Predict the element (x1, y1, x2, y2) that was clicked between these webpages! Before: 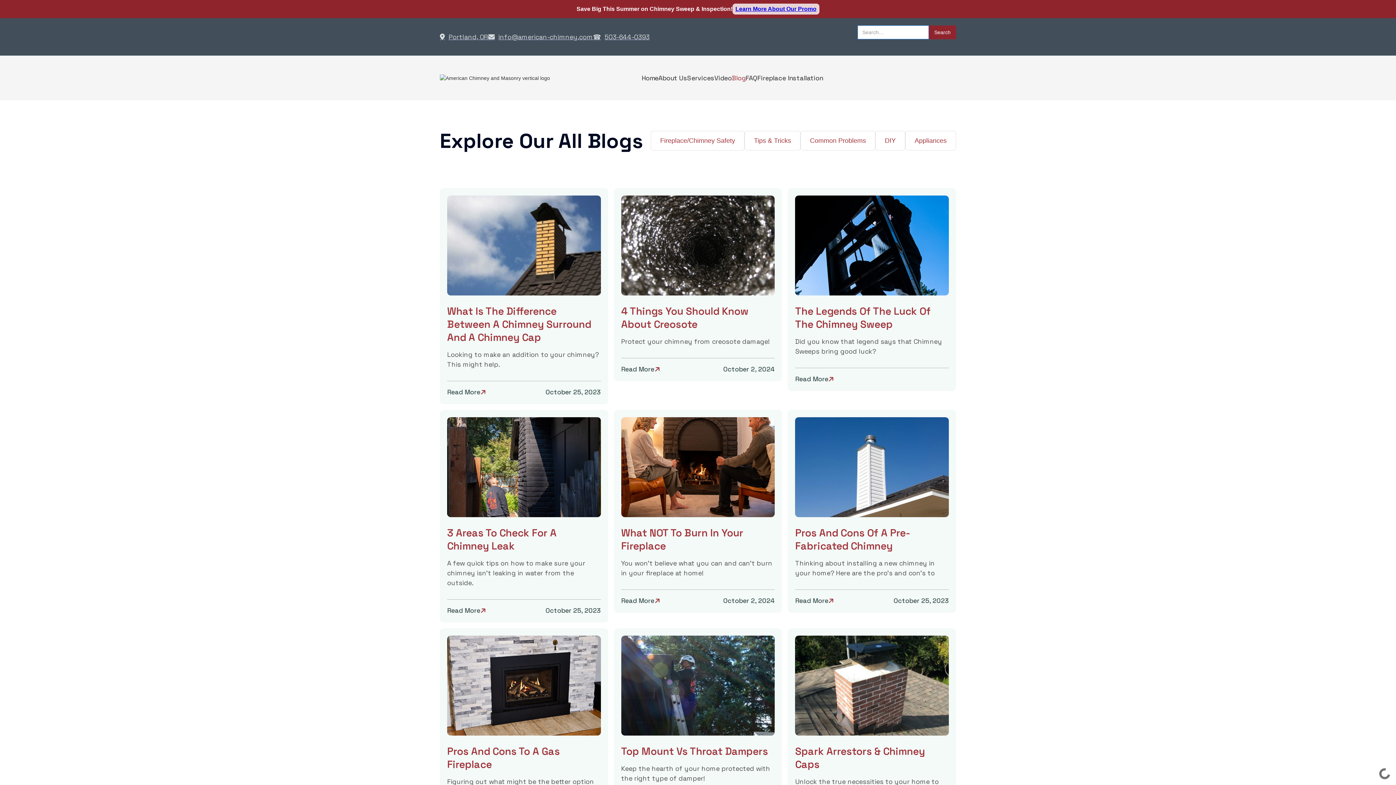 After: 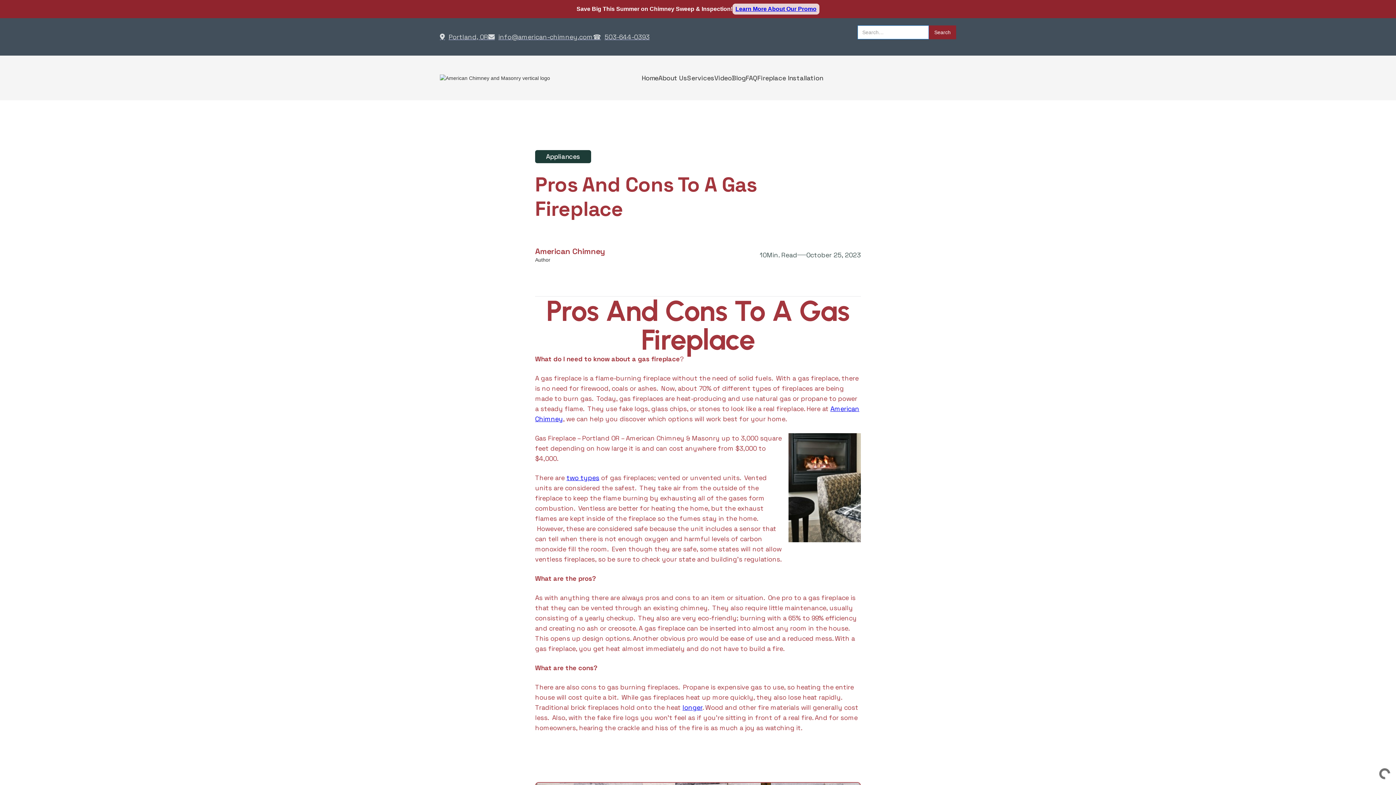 Action: bbox: (447, 636, 600, 736)